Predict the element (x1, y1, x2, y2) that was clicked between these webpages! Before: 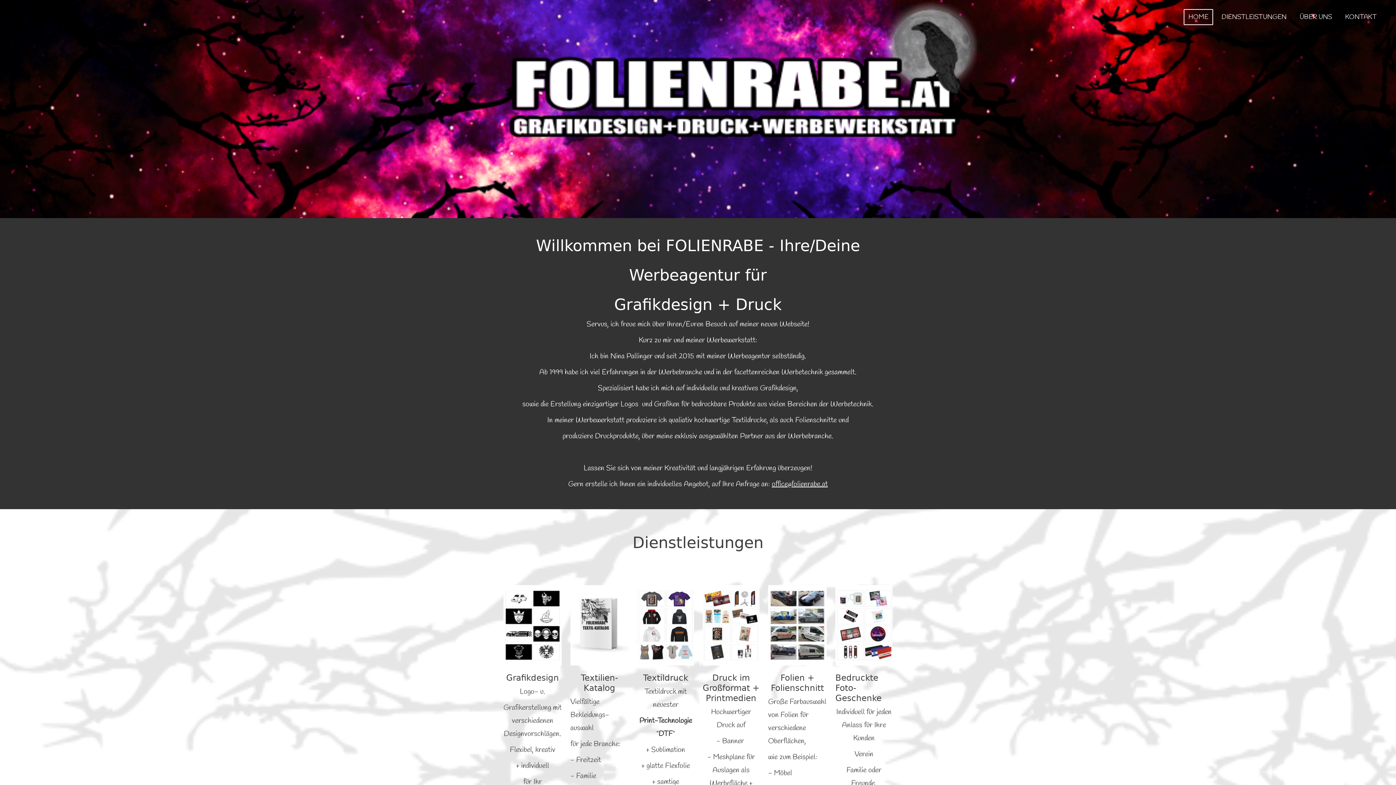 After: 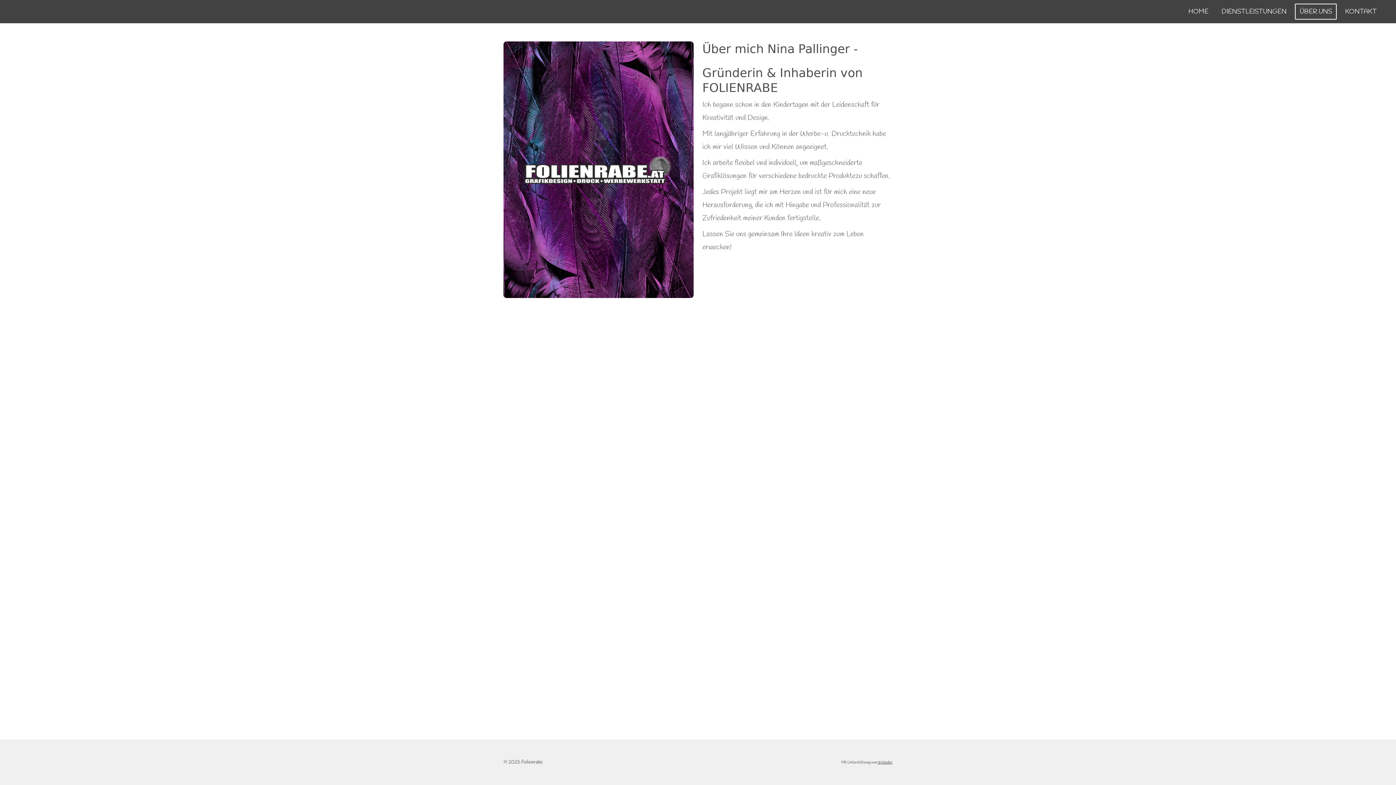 Action: label: ÜBER UNS bbox: (1295, 9, 1337, 25)